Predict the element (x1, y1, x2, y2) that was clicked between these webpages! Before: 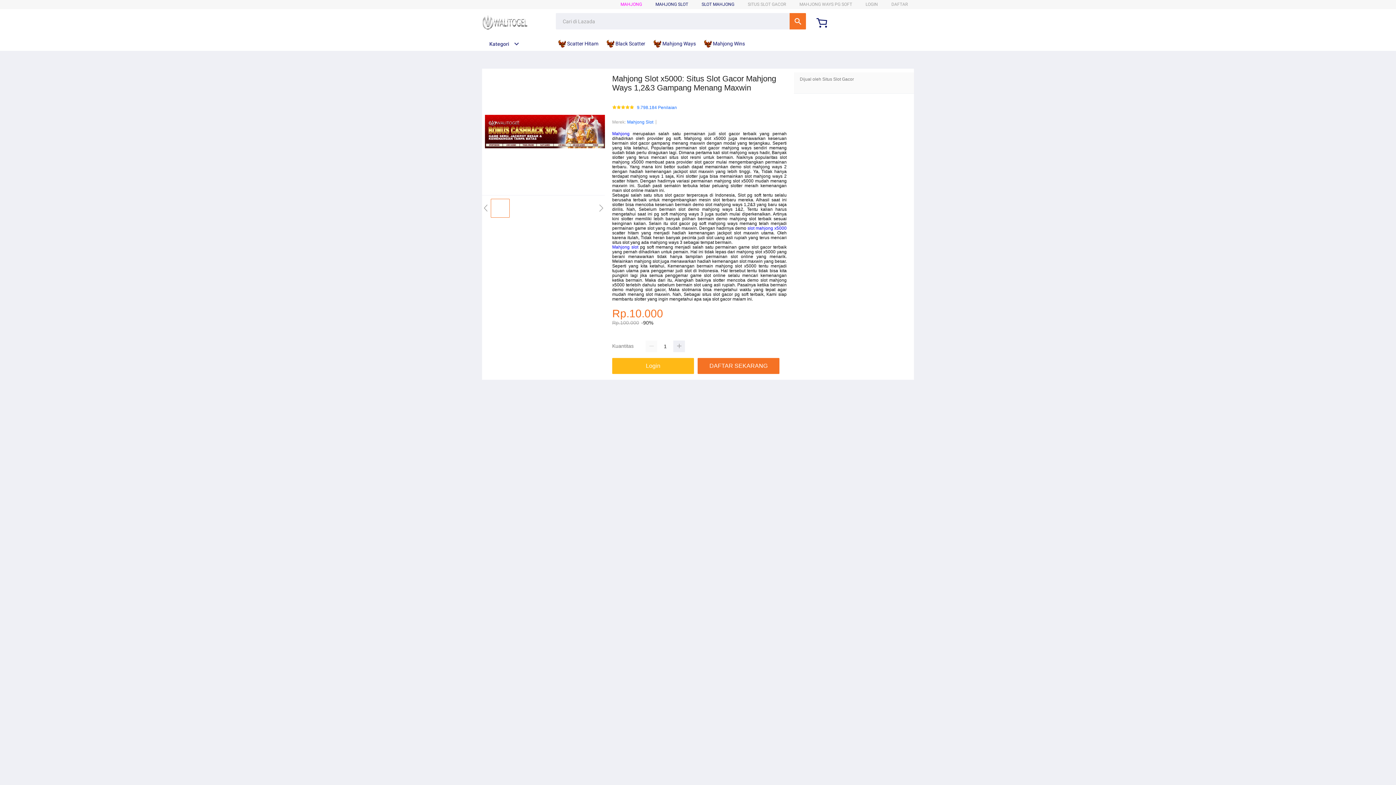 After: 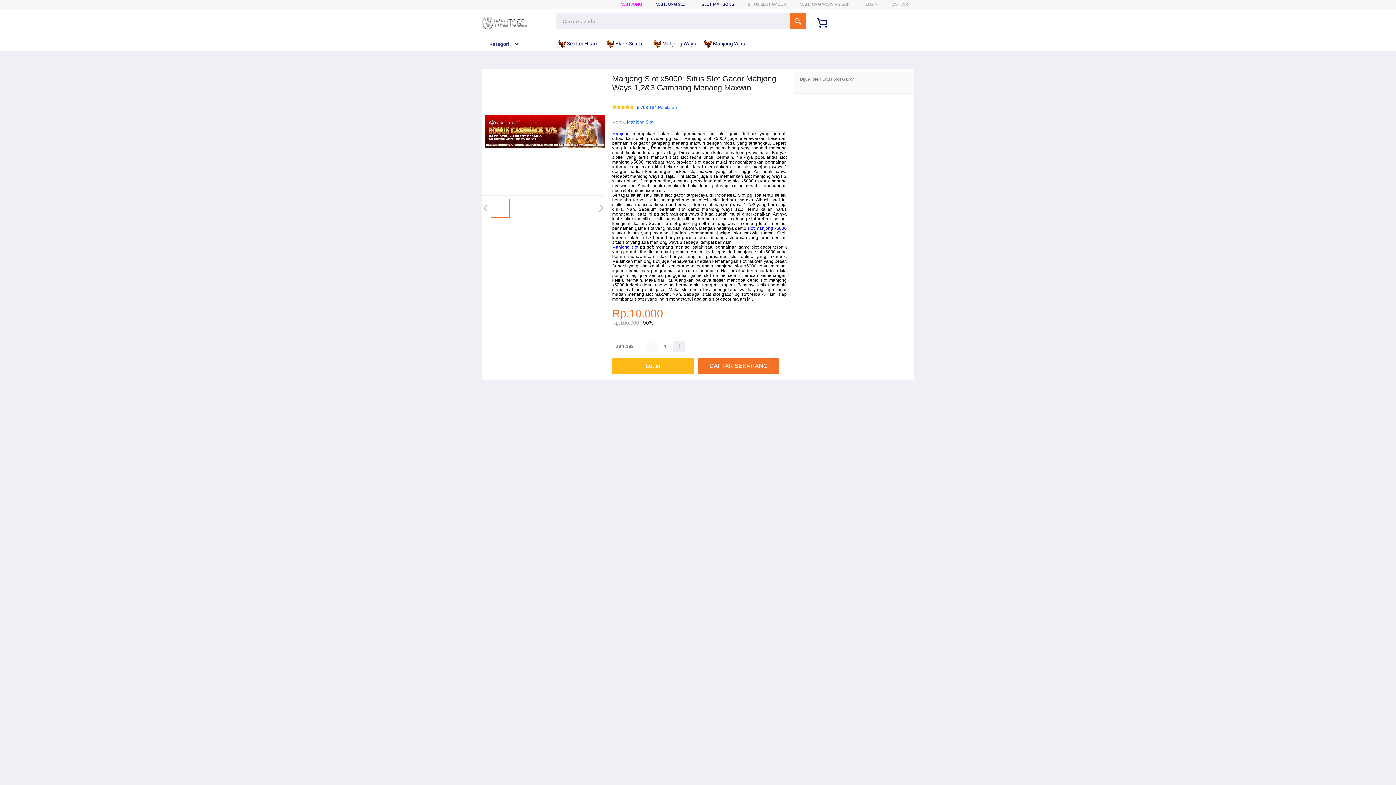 Action: bbox: (704, 36, 748, 50) label:  Mahjong Wins